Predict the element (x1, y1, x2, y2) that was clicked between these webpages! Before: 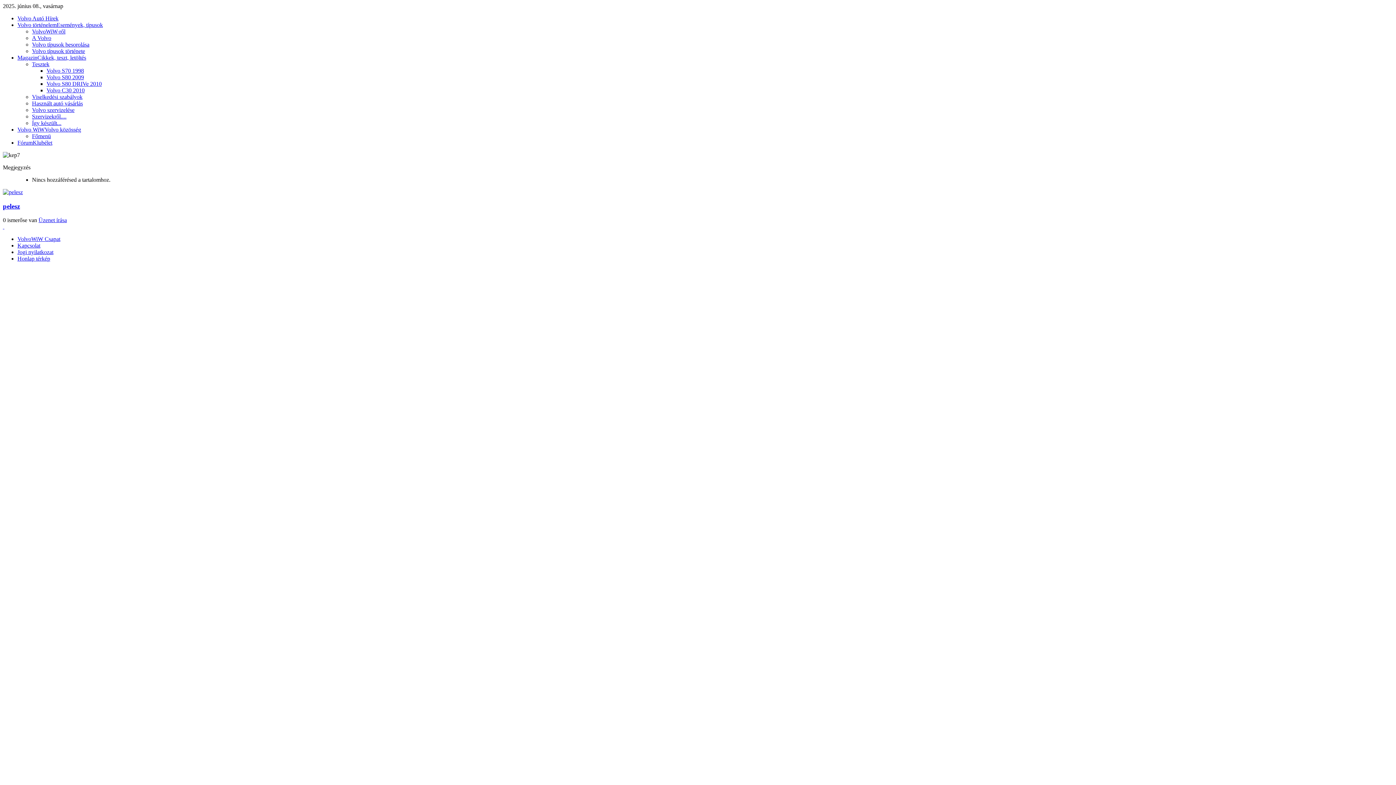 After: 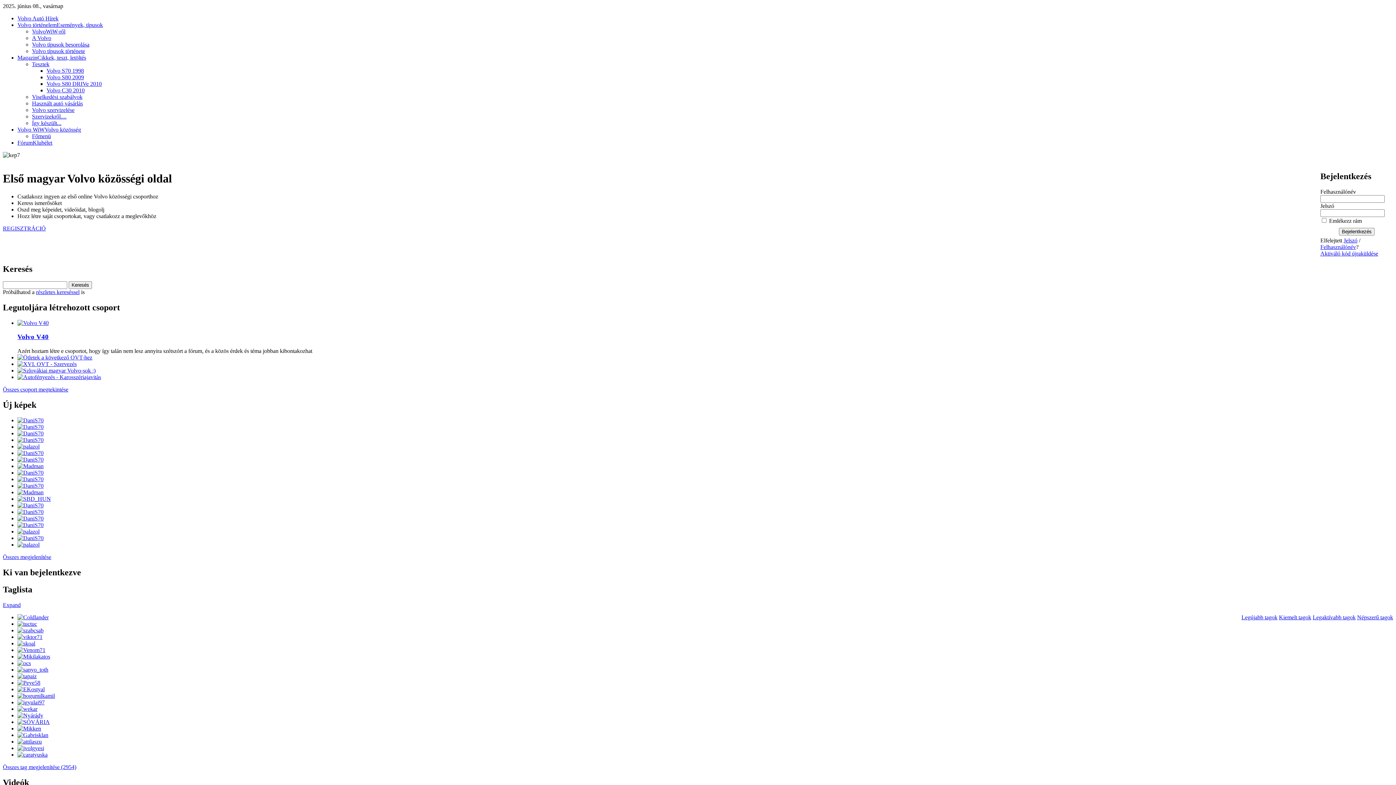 Action: bbox: (17, 126, 81, 132) label: Volvo WiWVolvo közösség